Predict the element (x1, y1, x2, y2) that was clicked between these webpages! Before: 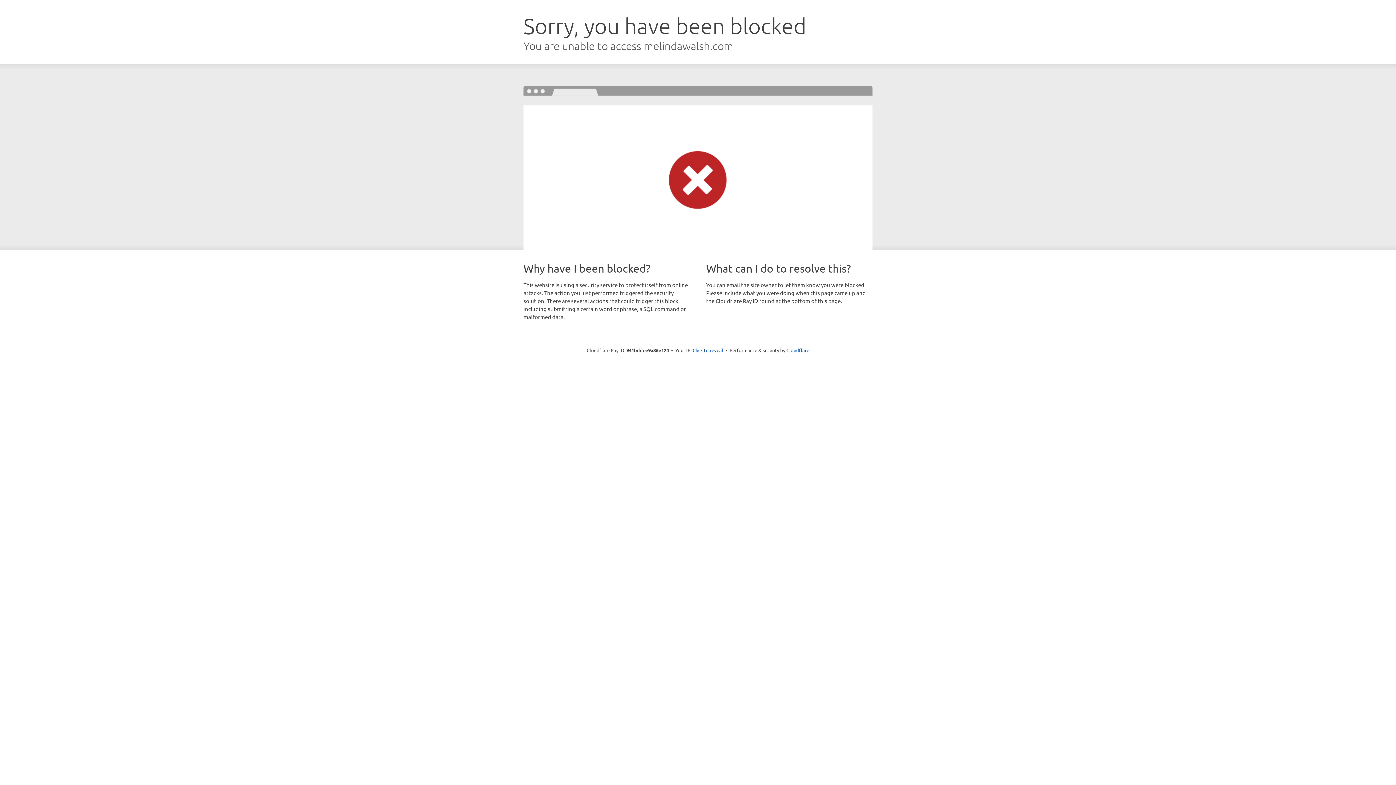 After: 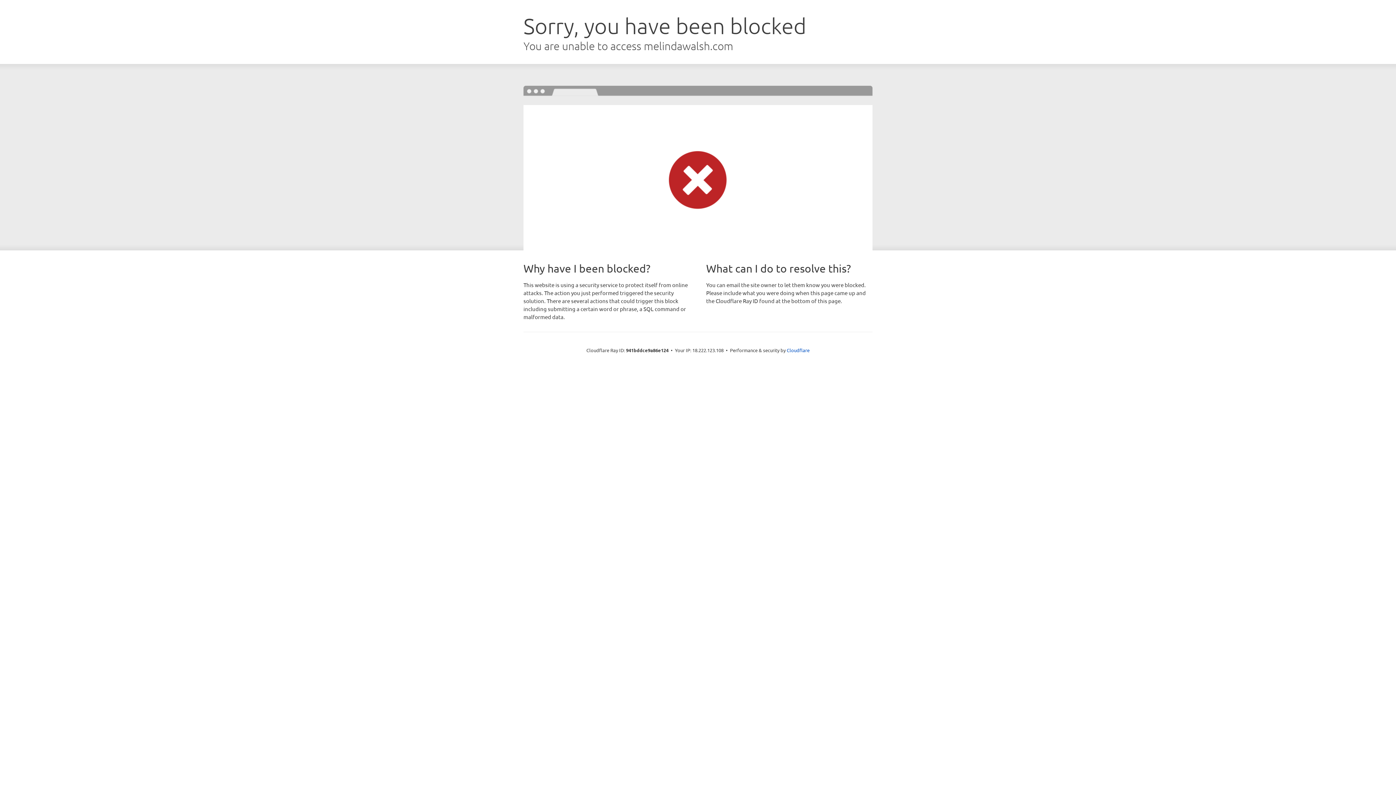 Action: label: Click to reveal bbox: (692, 346, 723, 353)